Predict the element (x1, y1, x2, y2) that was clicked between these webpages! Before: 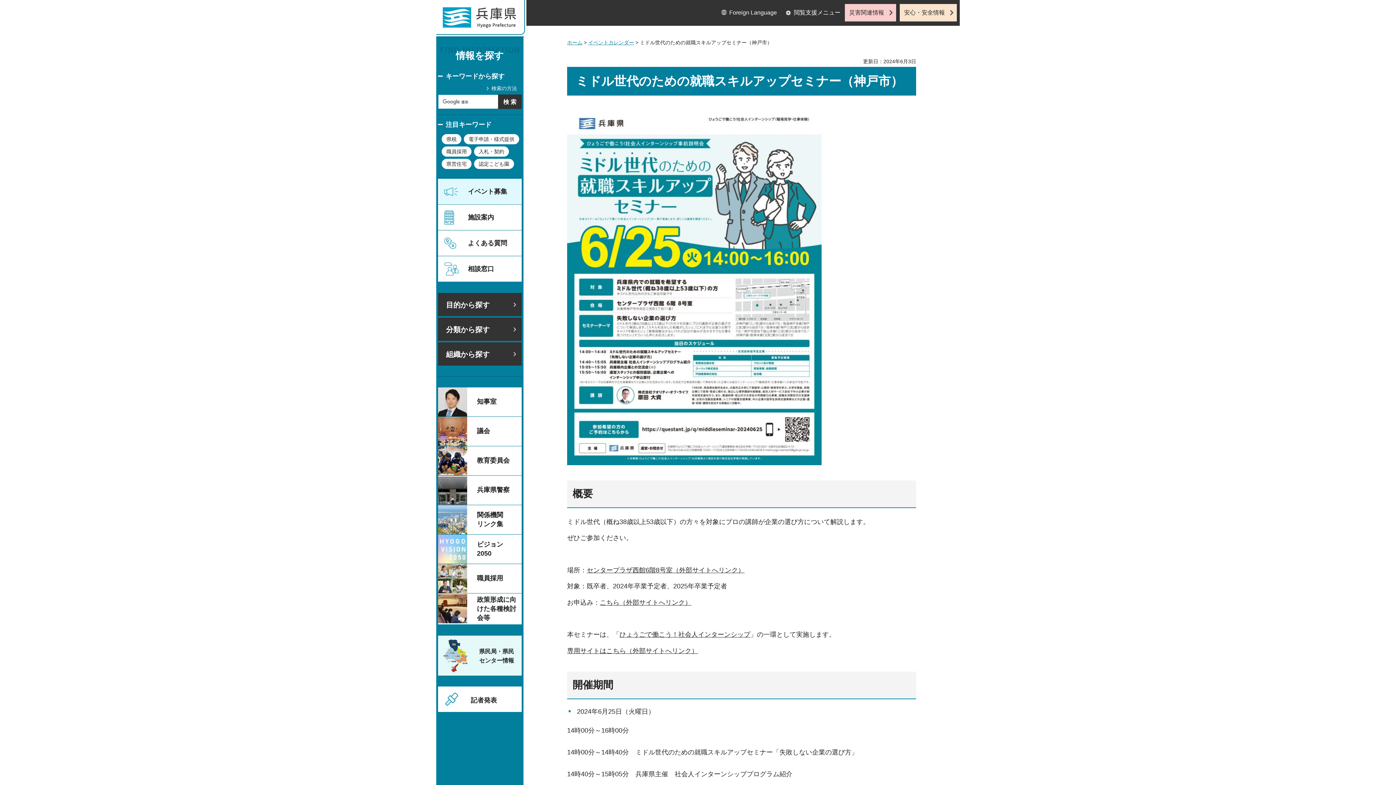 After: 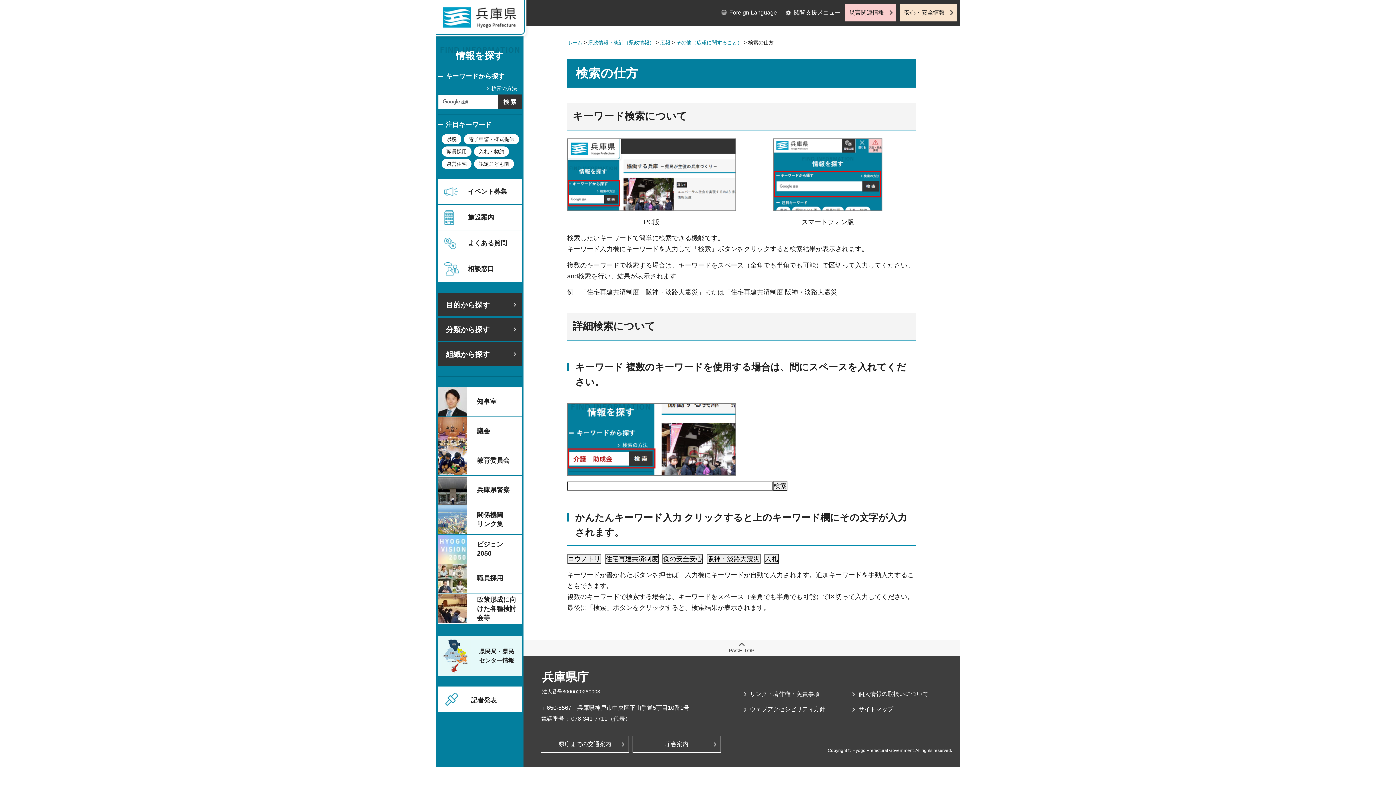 Action: label: 検索の方法 bbox: (486, 84, 517, 92)